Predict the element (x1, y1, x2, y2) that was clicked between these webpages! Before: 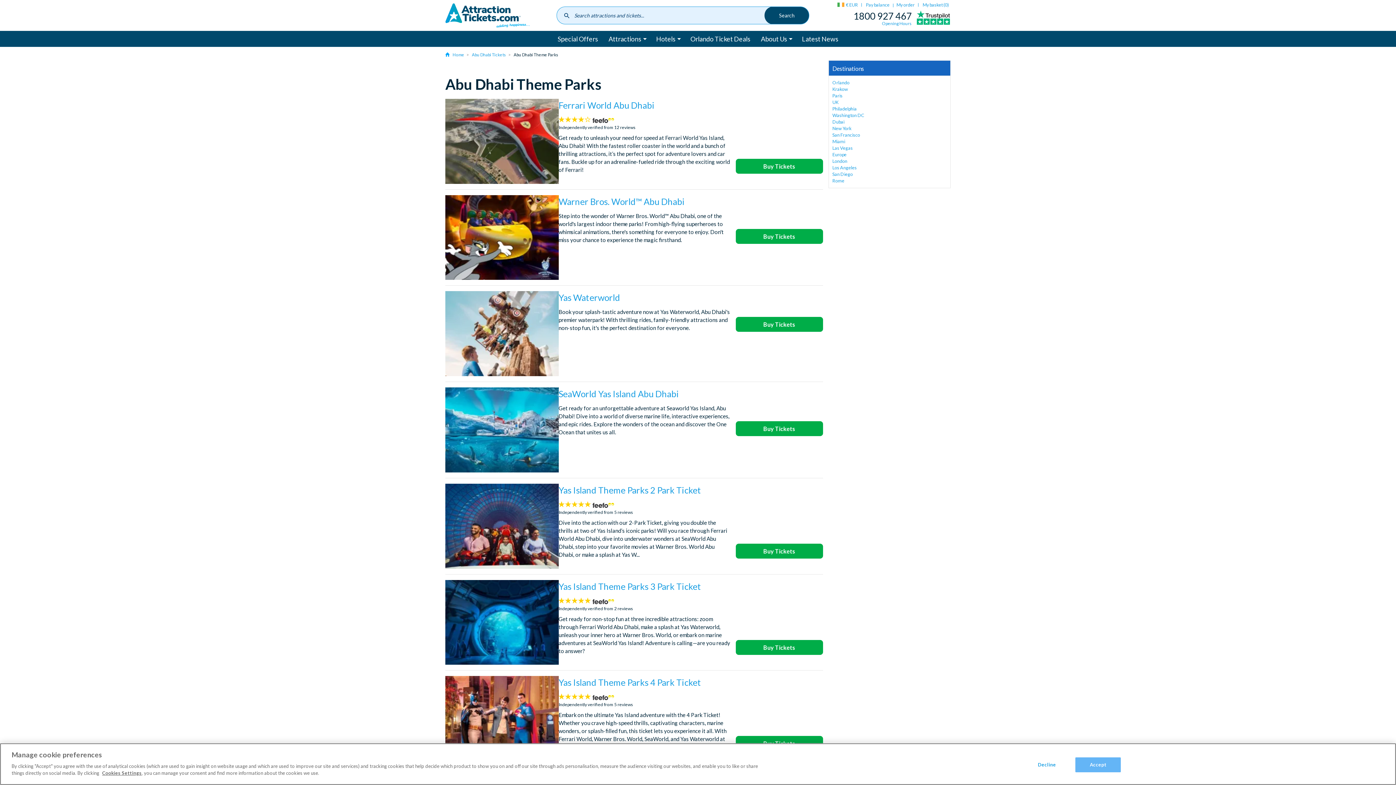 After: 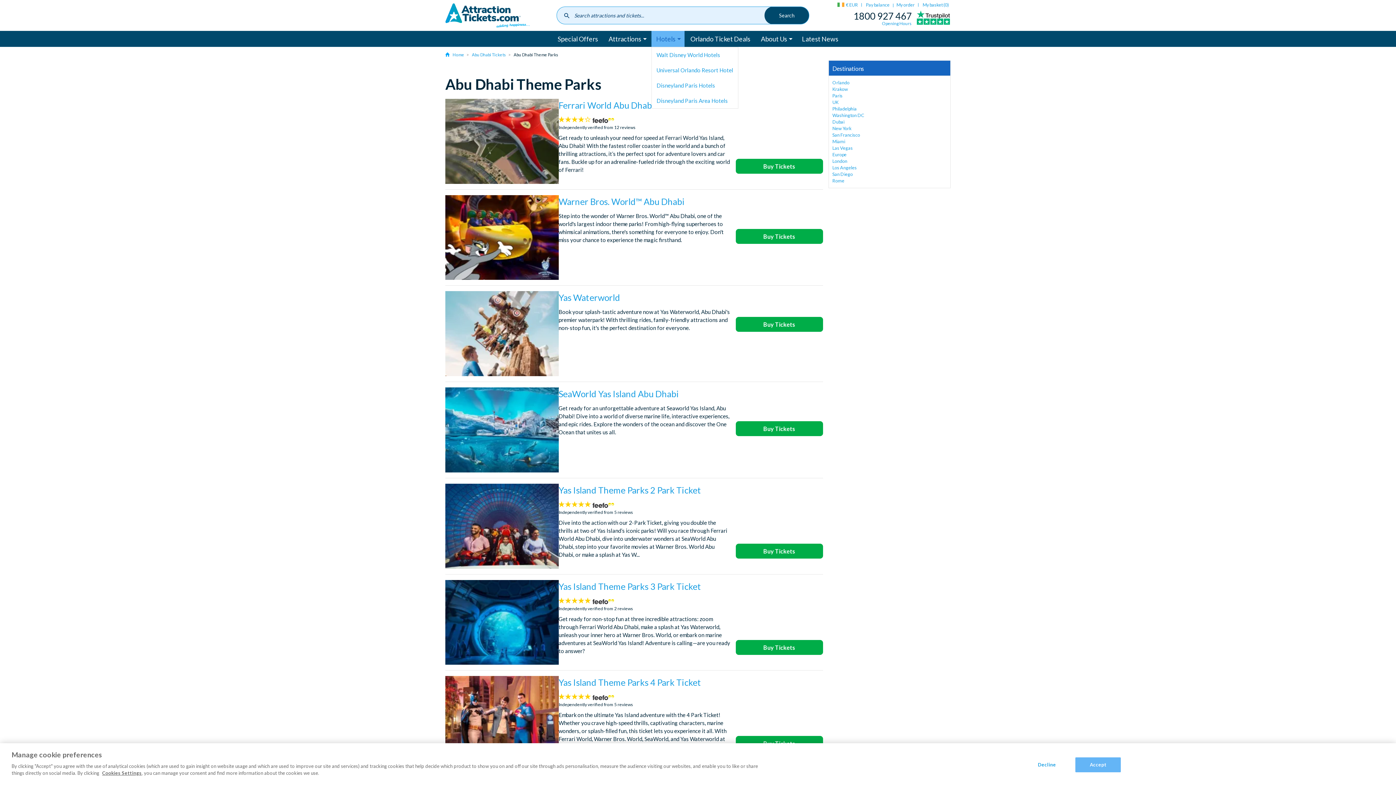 Action: bbox: (651, 30, 684, 46) label: Hotels